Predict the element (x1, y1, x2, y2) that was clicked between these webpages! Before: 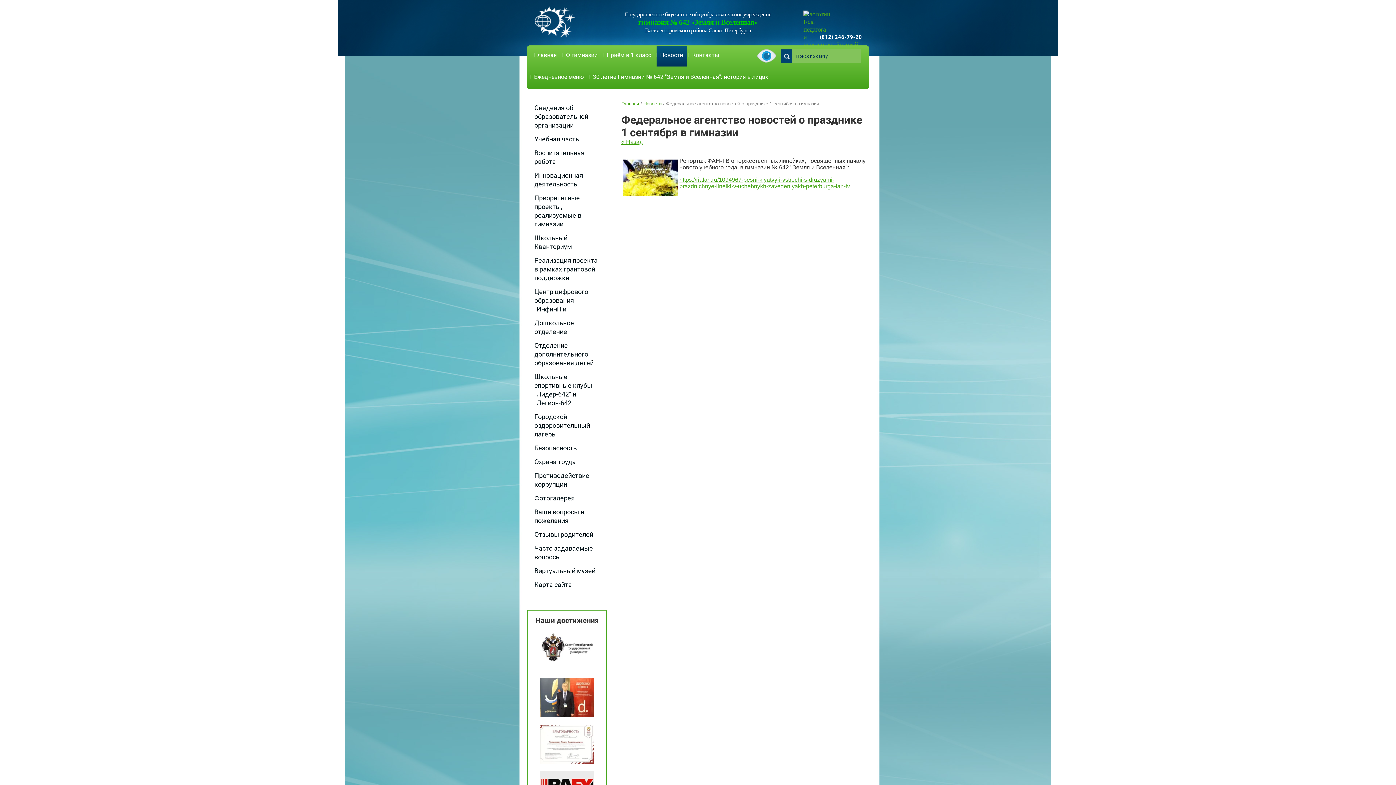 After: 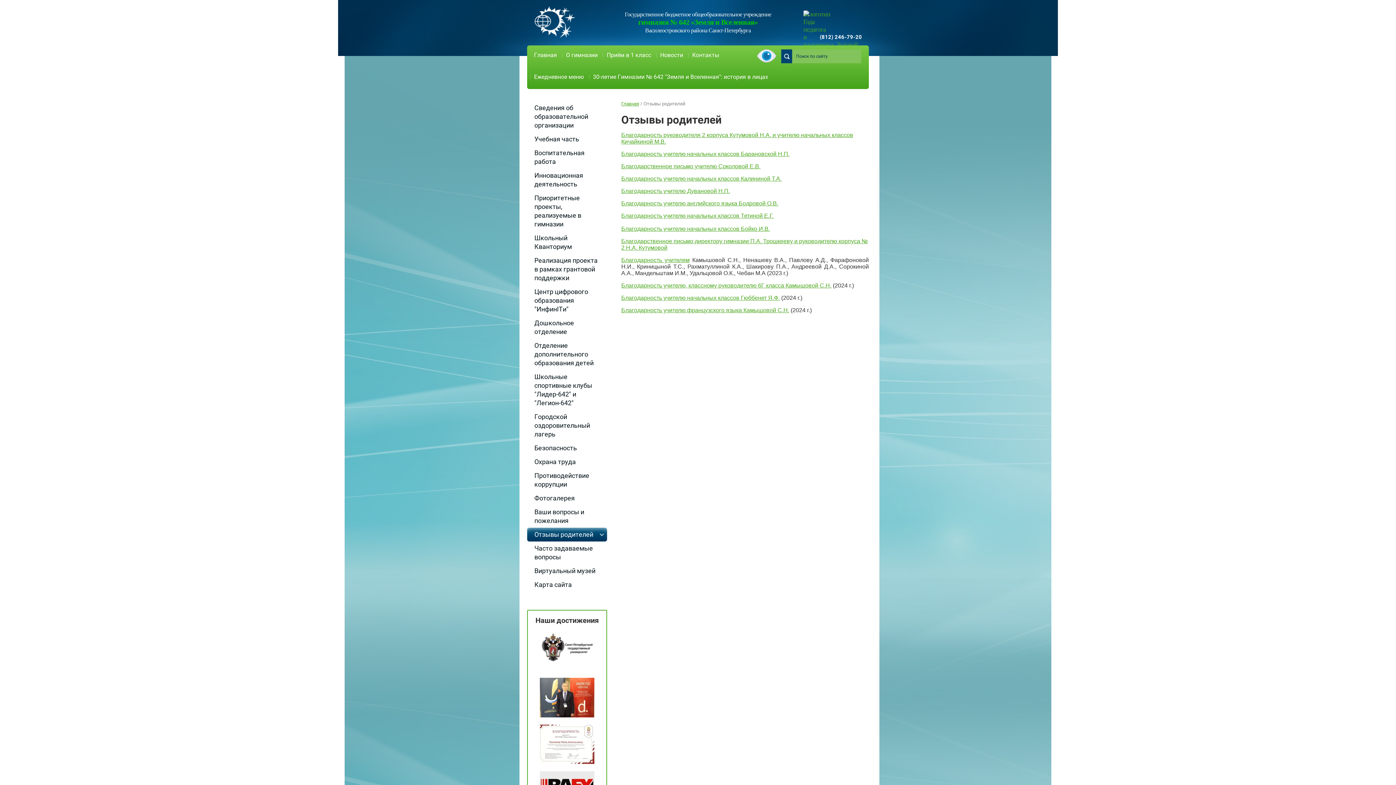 Action: bbox: (527, 528, 607, 541) label: Отзывы родителей